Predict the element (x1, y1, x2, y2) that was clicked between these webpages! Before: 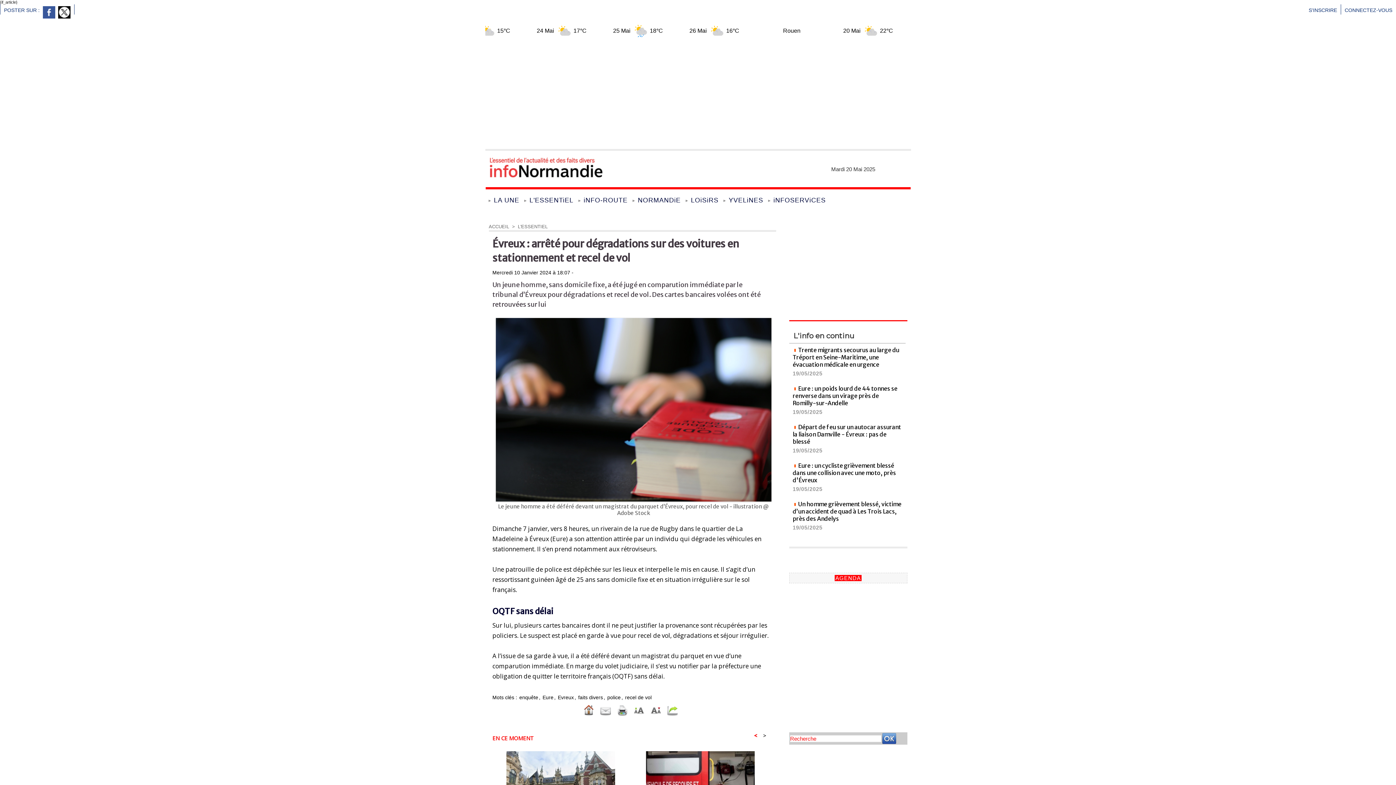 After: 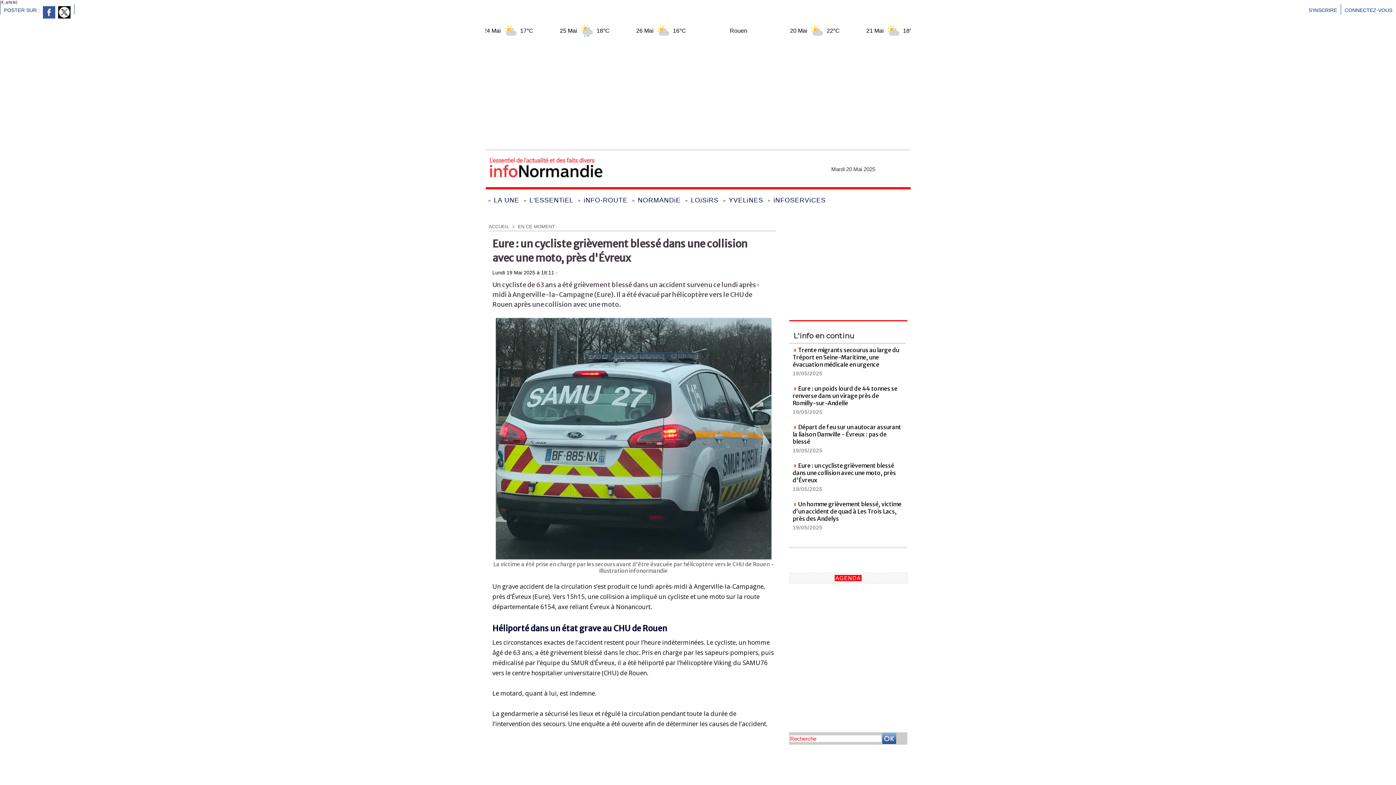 Action: bbox: (792, 462, 896, 484) label: Eure : un cycliste grièvement blessé dans une collision avec une moto, près d'Évreux